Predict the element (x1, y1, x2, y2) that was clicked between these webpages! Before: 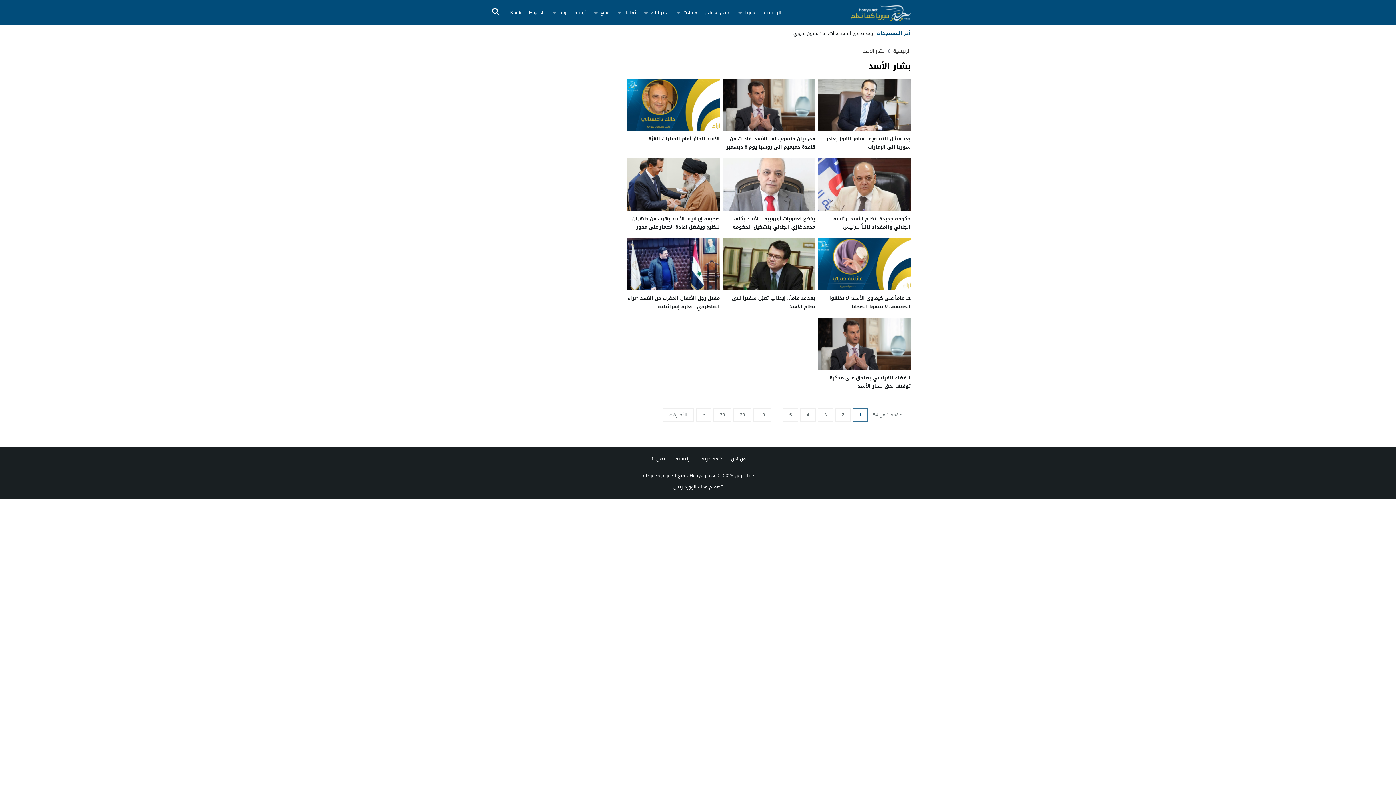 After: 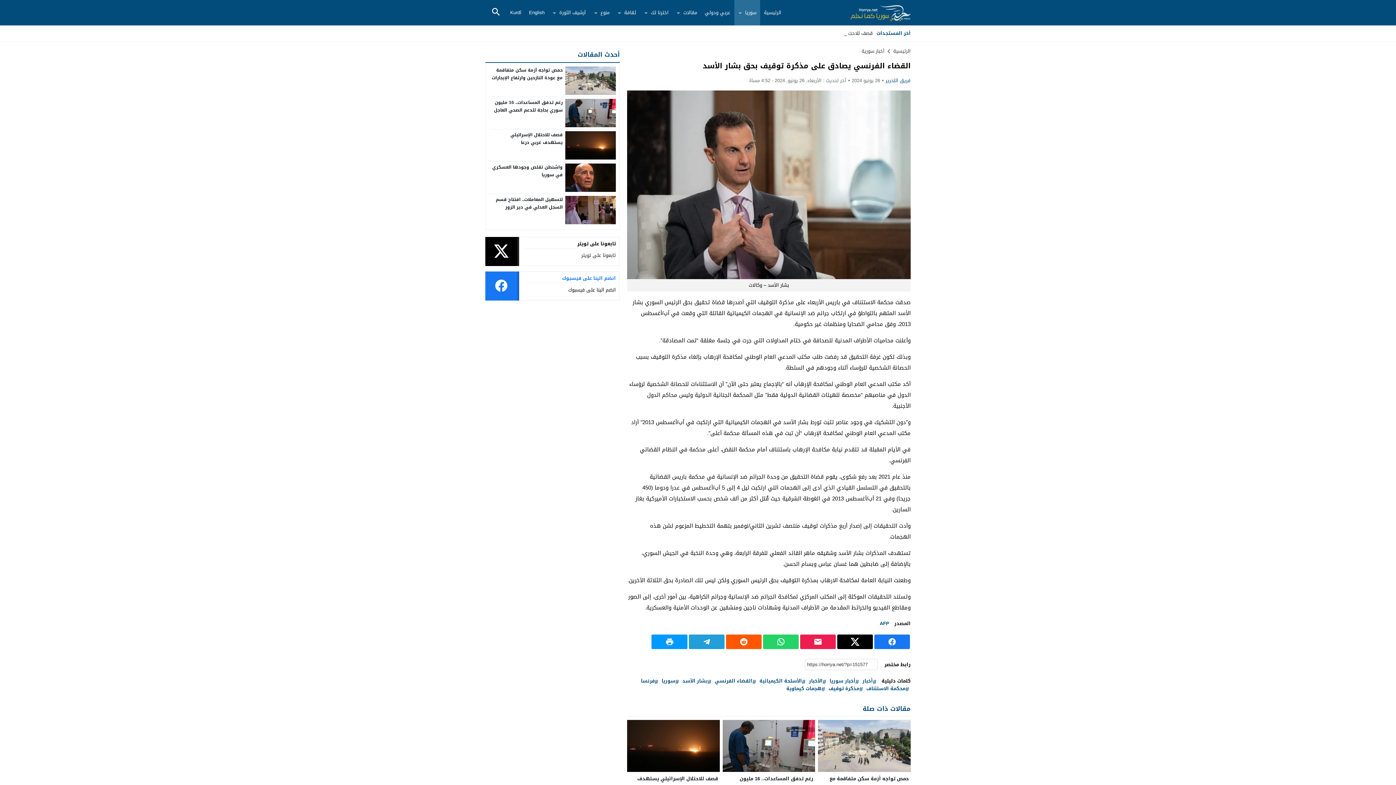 Action: bbox: (829, 373, 910, 391) label: القضاء الفرنسي يصادق على مذكرة توقيف بحق بشار الأسد 